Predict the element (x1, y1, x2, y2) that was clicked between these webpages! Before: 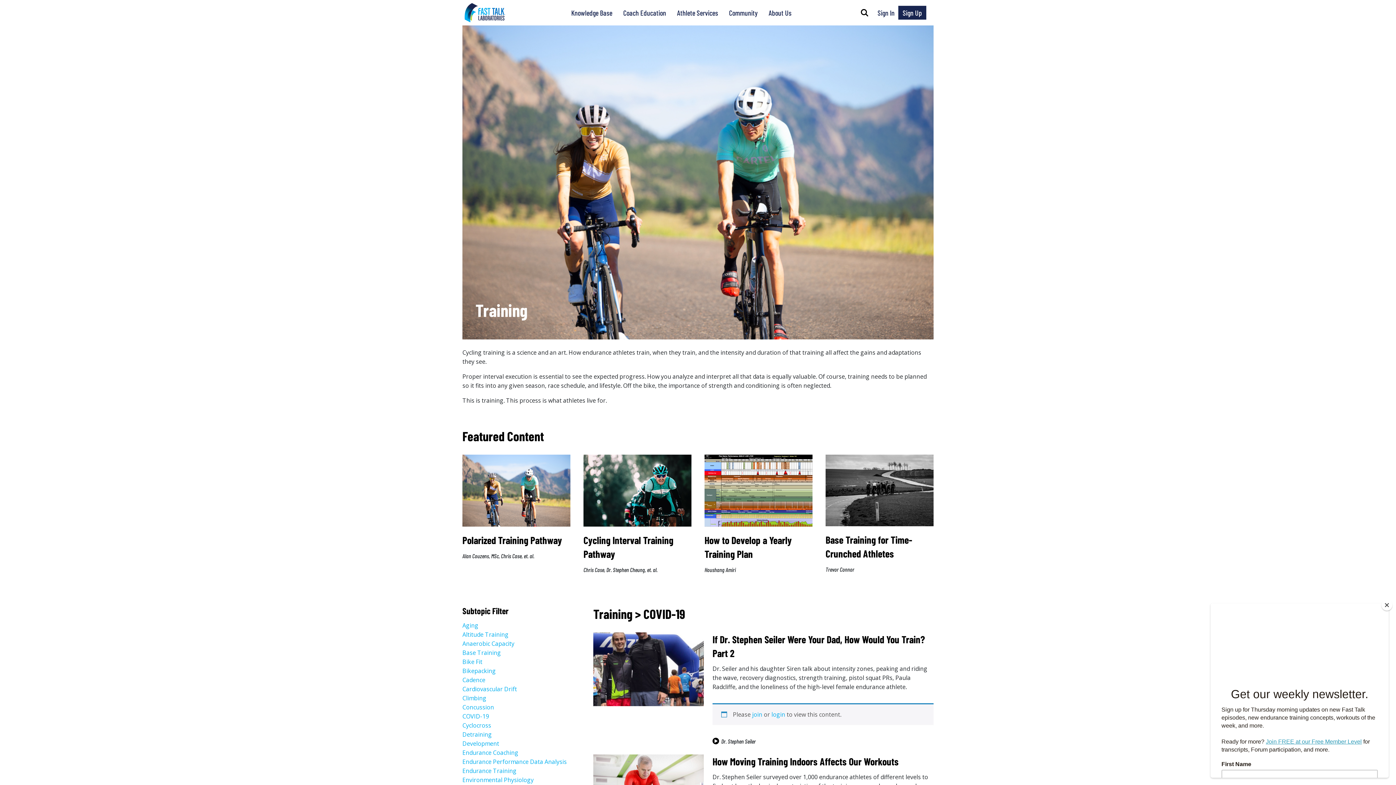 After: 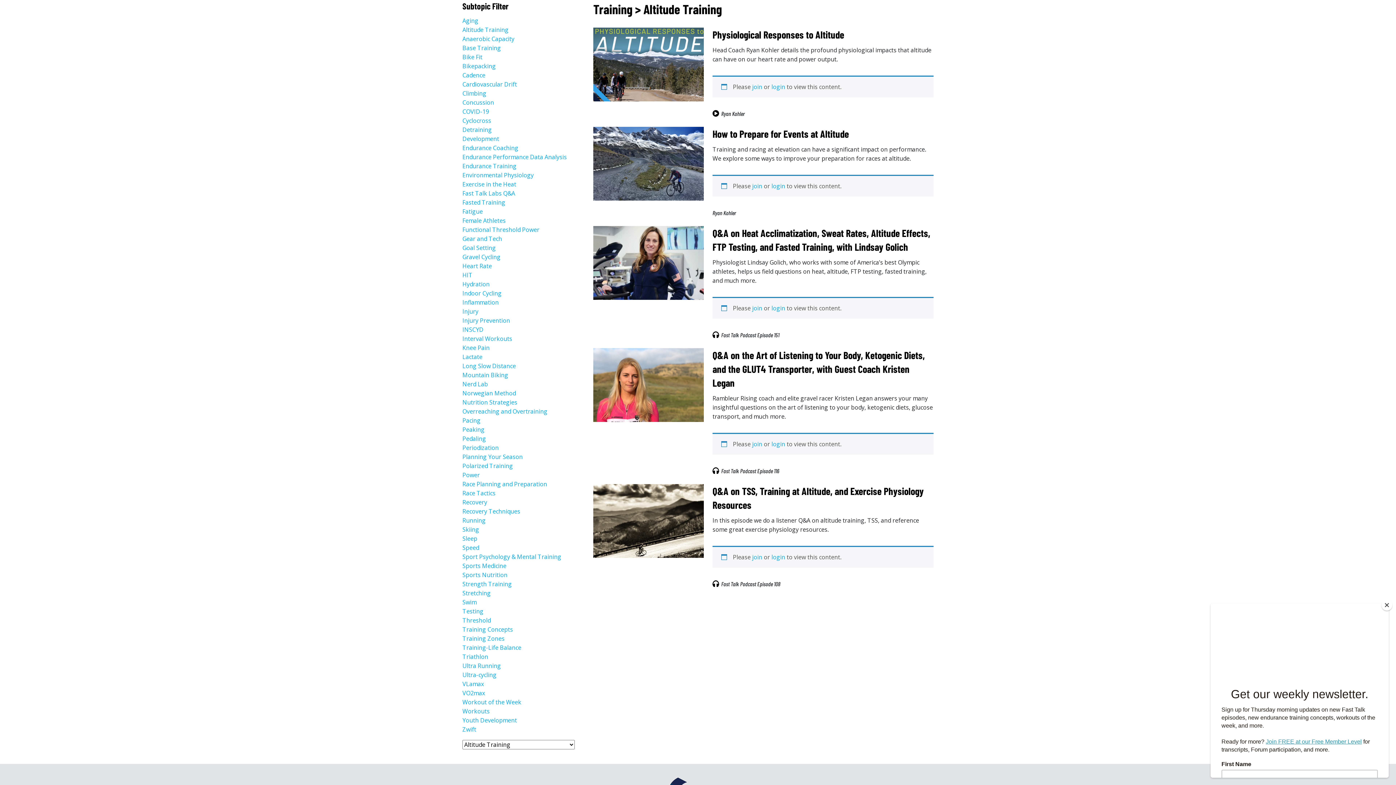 Action: bbox: (462, 630, 508, 638) label: Altitude Training